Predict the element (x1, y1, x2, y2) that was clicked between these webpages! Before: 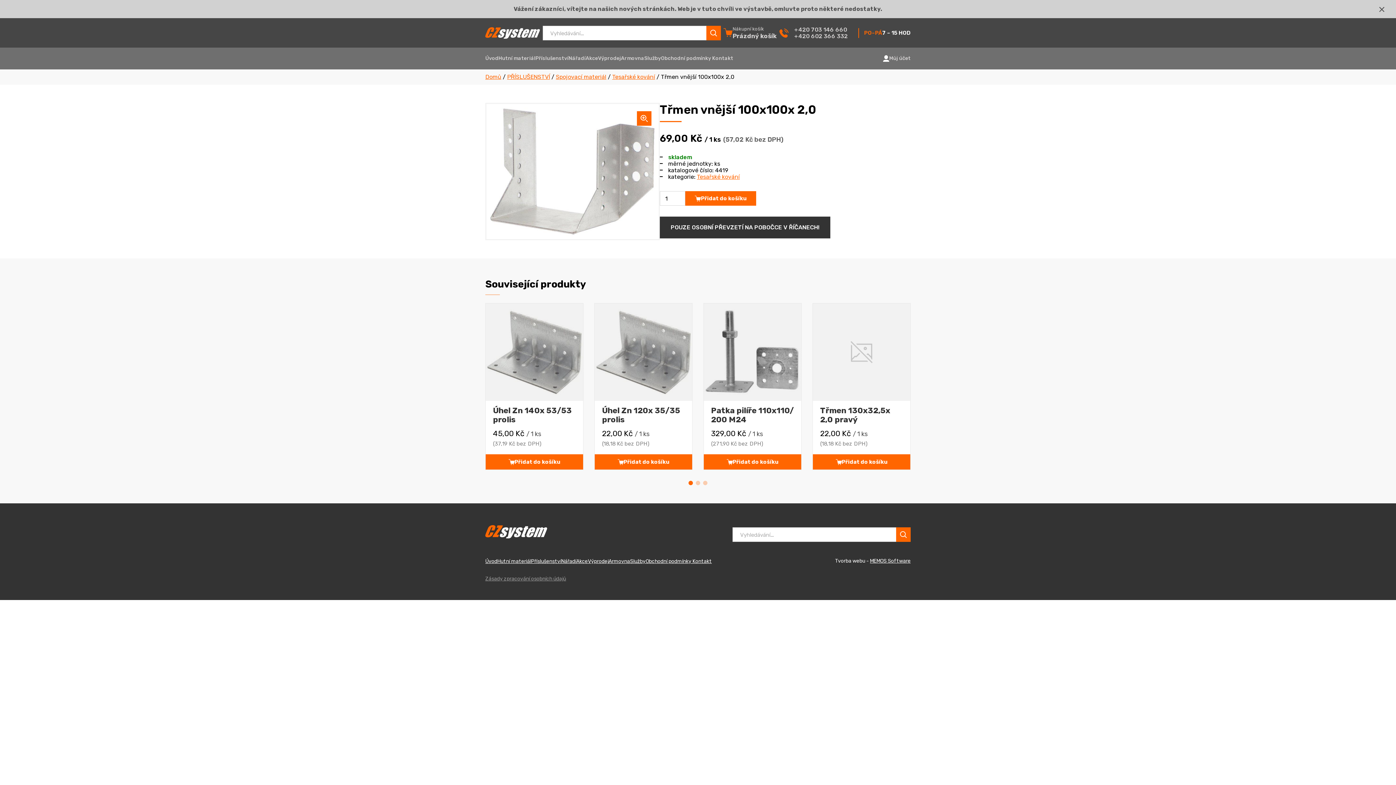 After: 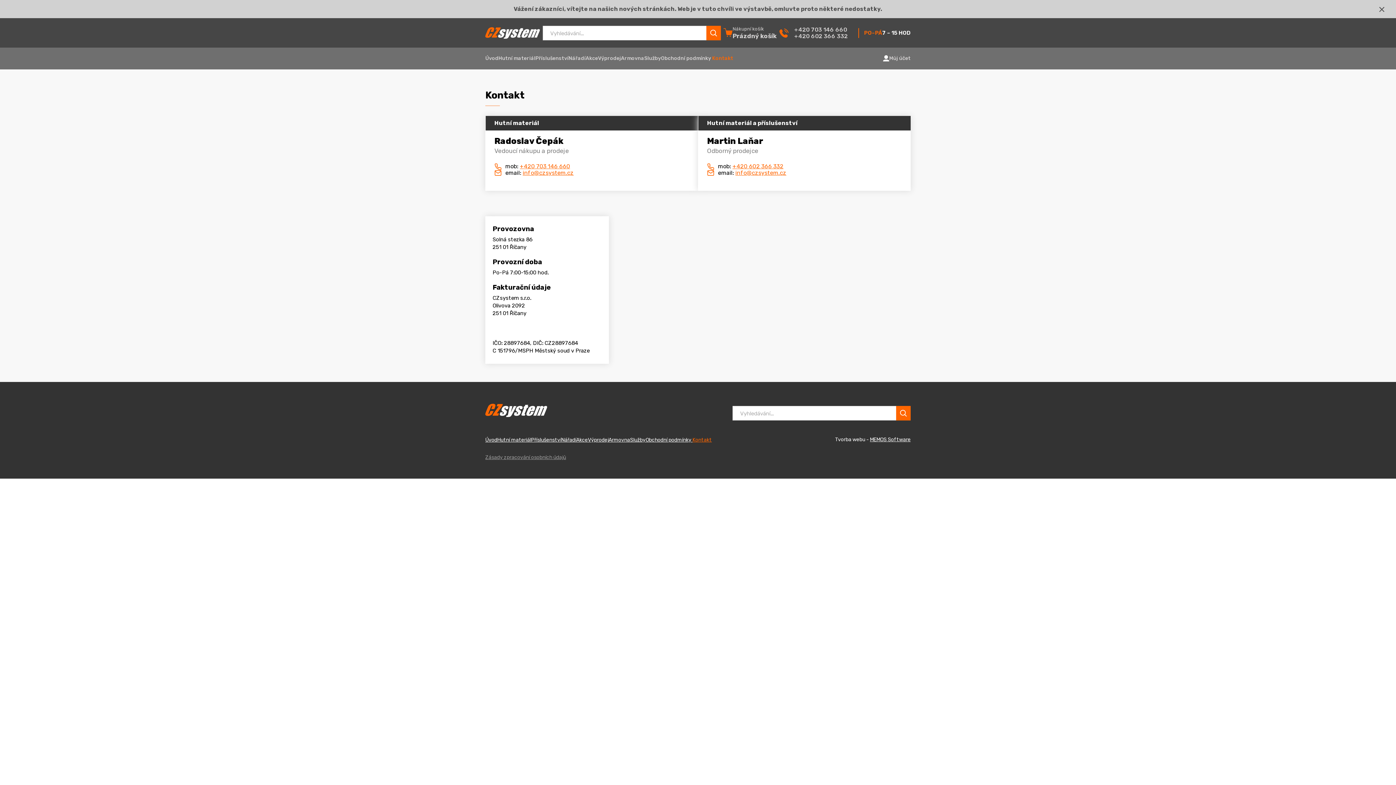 Action: label: Kontakt bbox: (692, 558, 712, 564)